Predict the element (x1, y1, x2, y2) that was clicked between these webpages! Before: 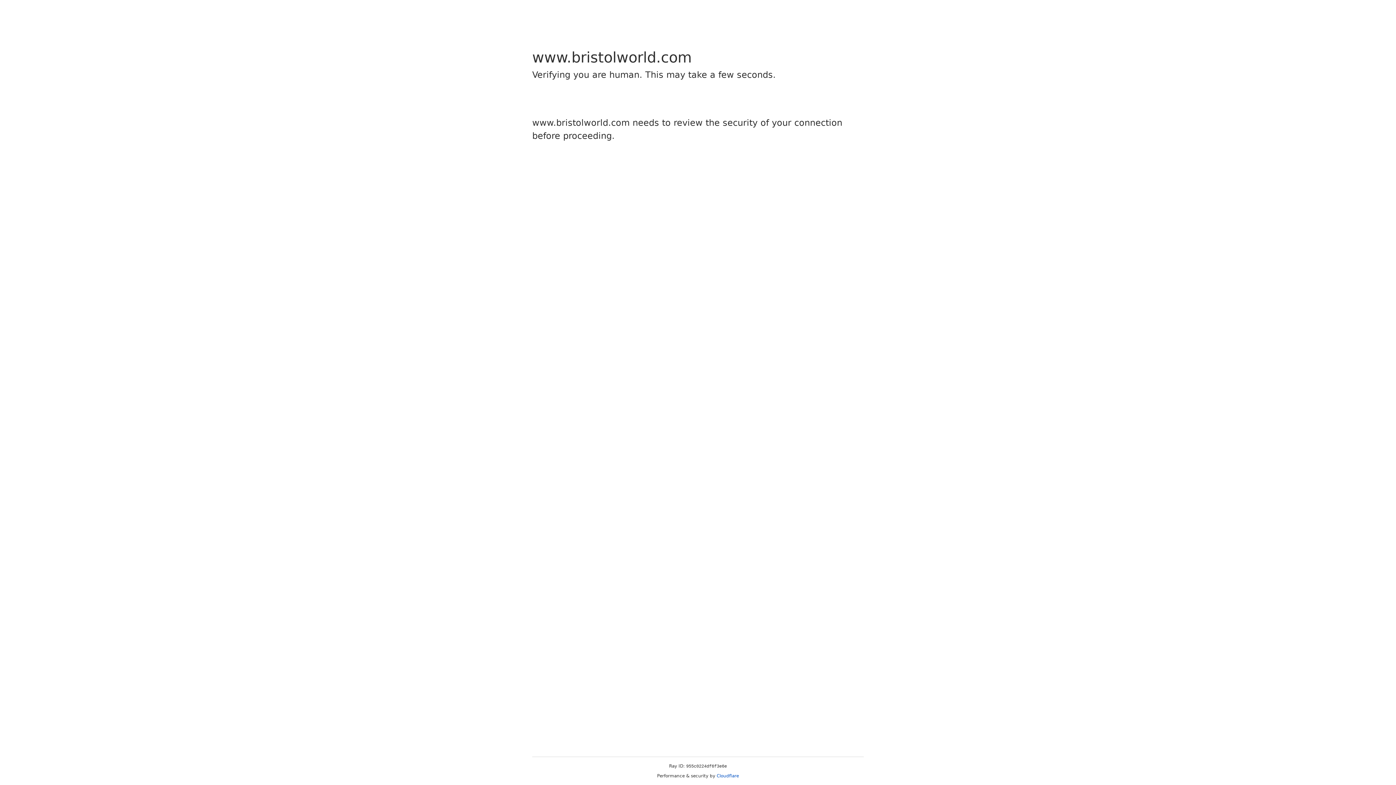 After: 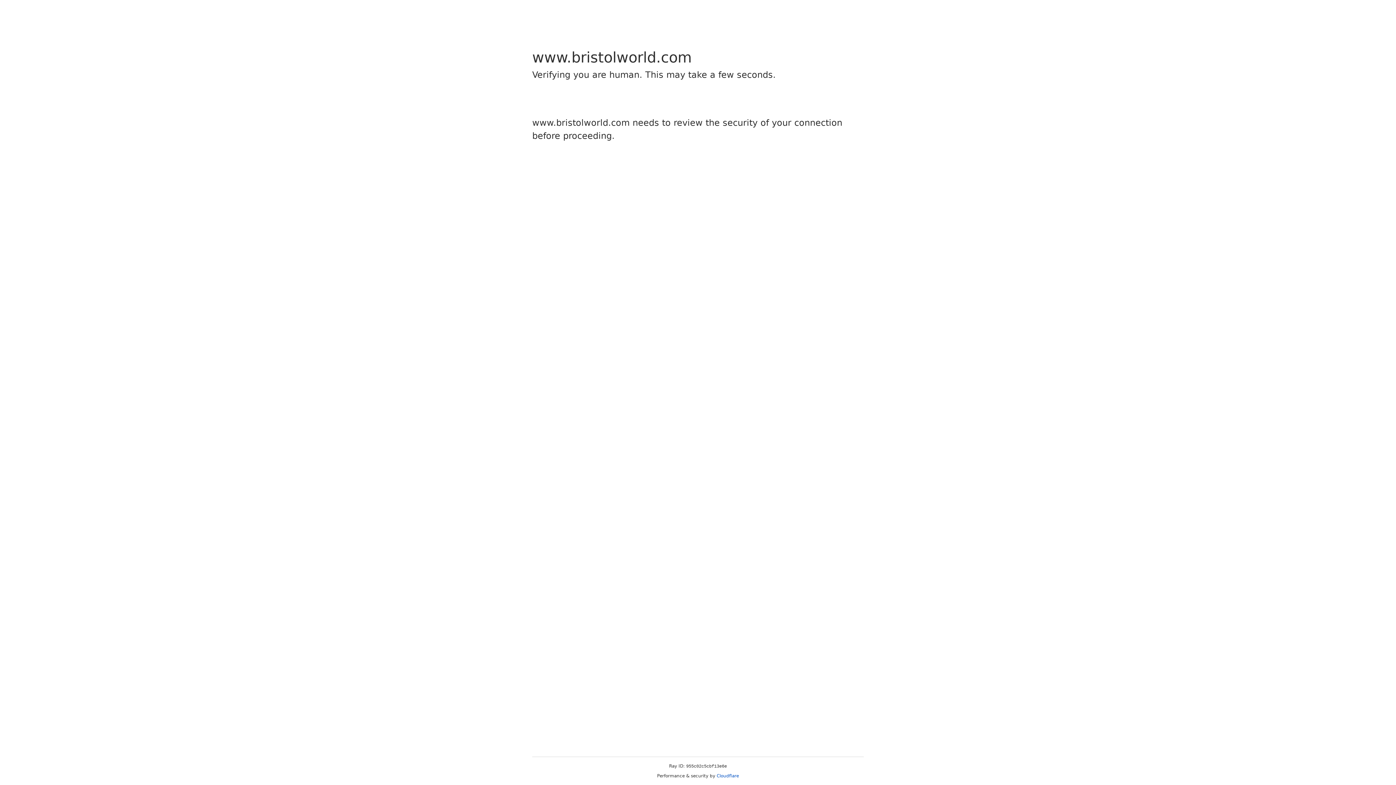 Action: bbox: (716, 773, 739, 778) label: Cloudflare